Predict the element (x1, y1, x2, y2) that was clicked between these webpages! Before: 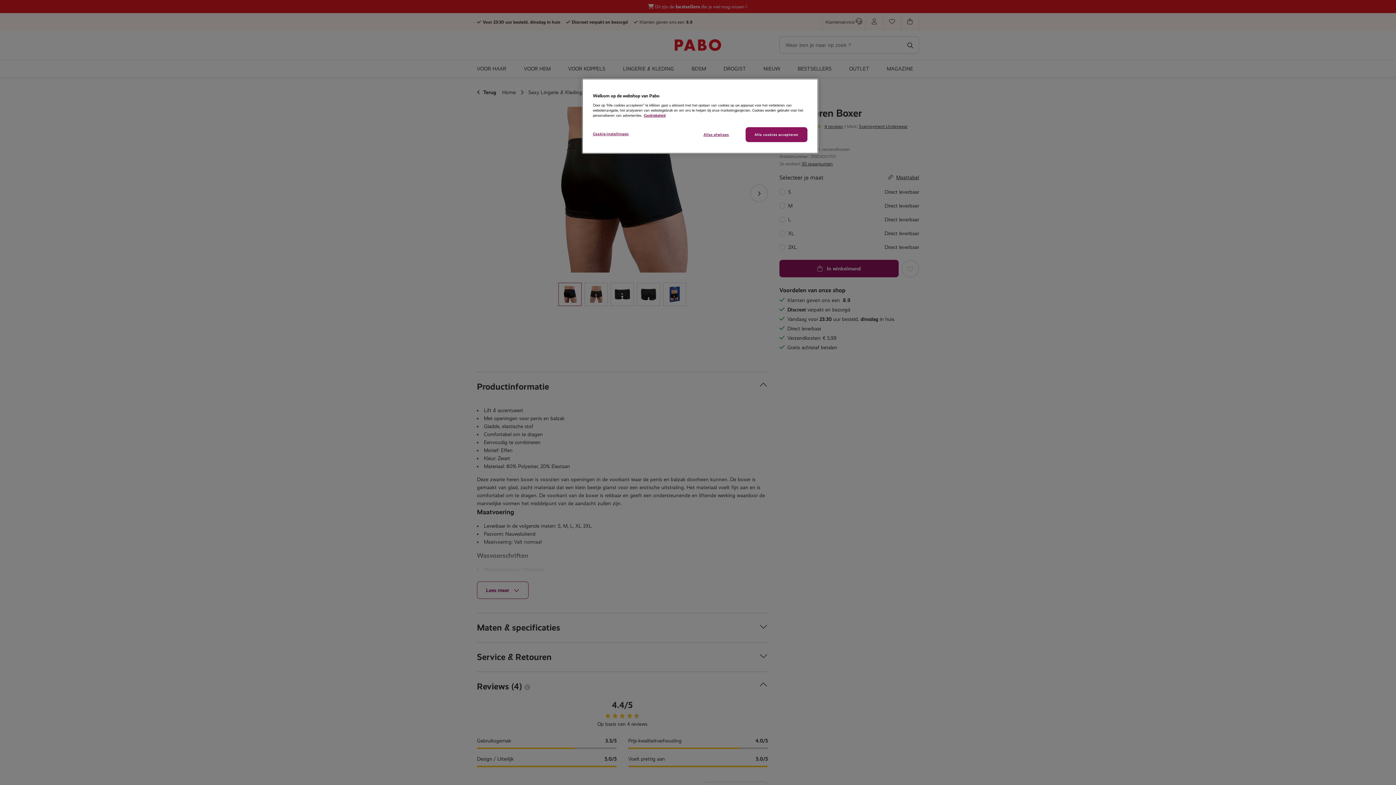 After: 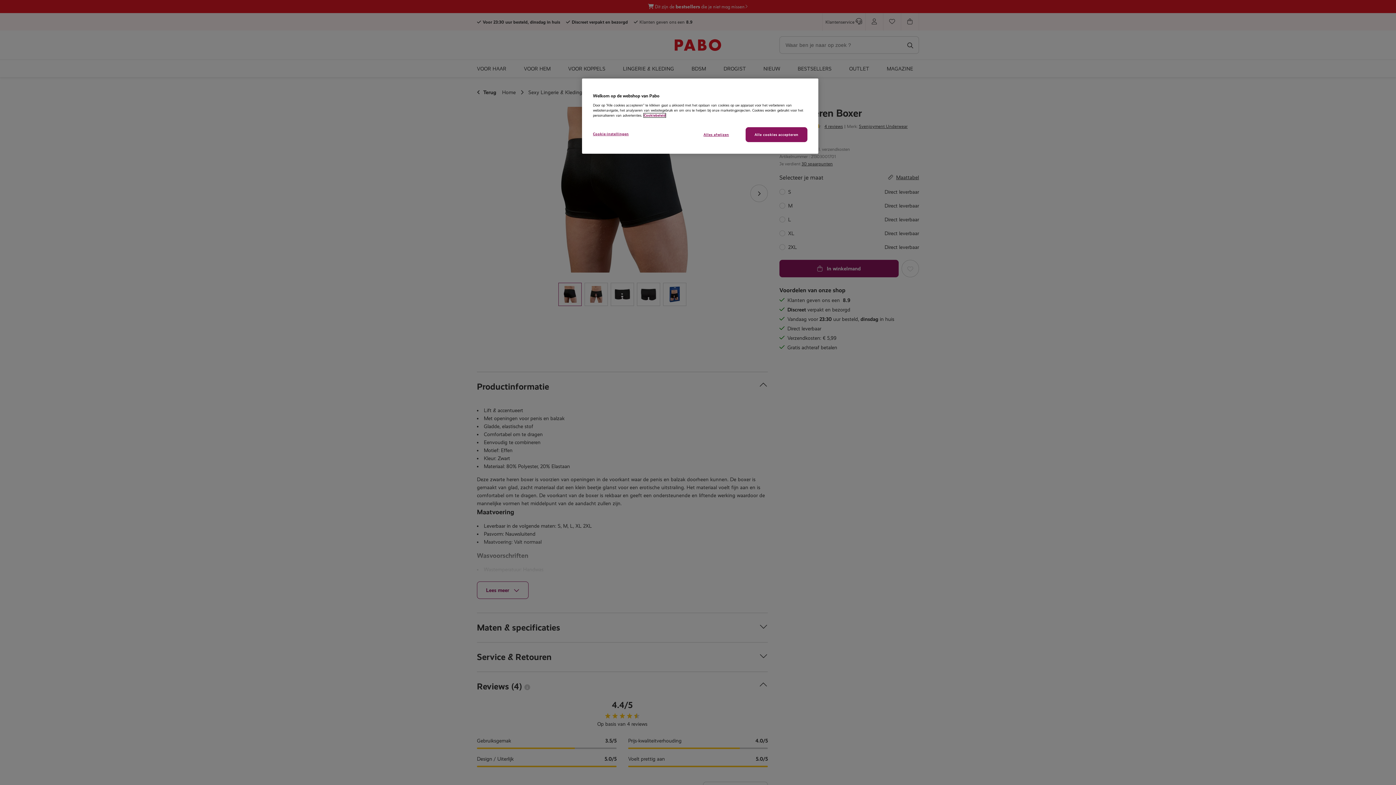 Action: bbox: (644, 113, 665, 117) label: Meer informatie over uw privacy, opent in een nieuw tabblad